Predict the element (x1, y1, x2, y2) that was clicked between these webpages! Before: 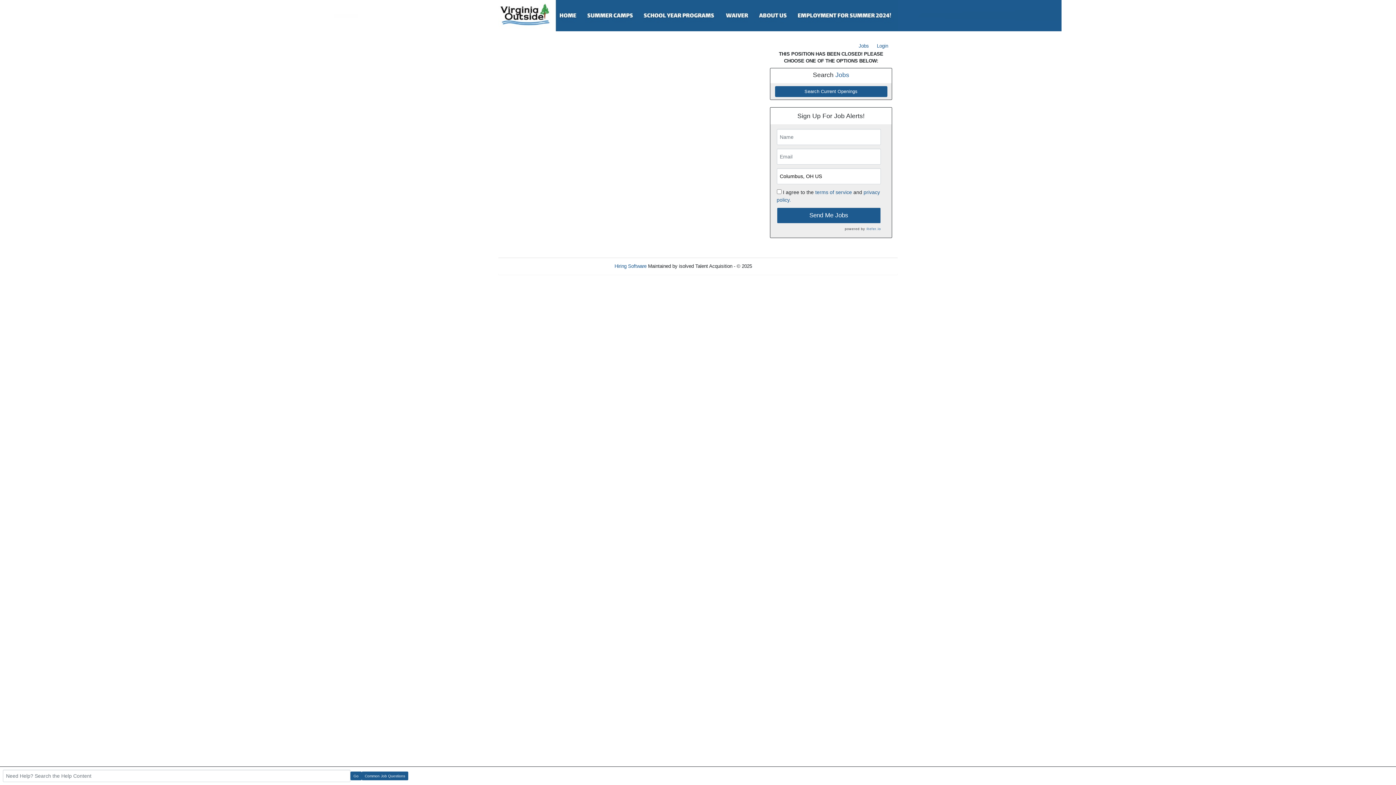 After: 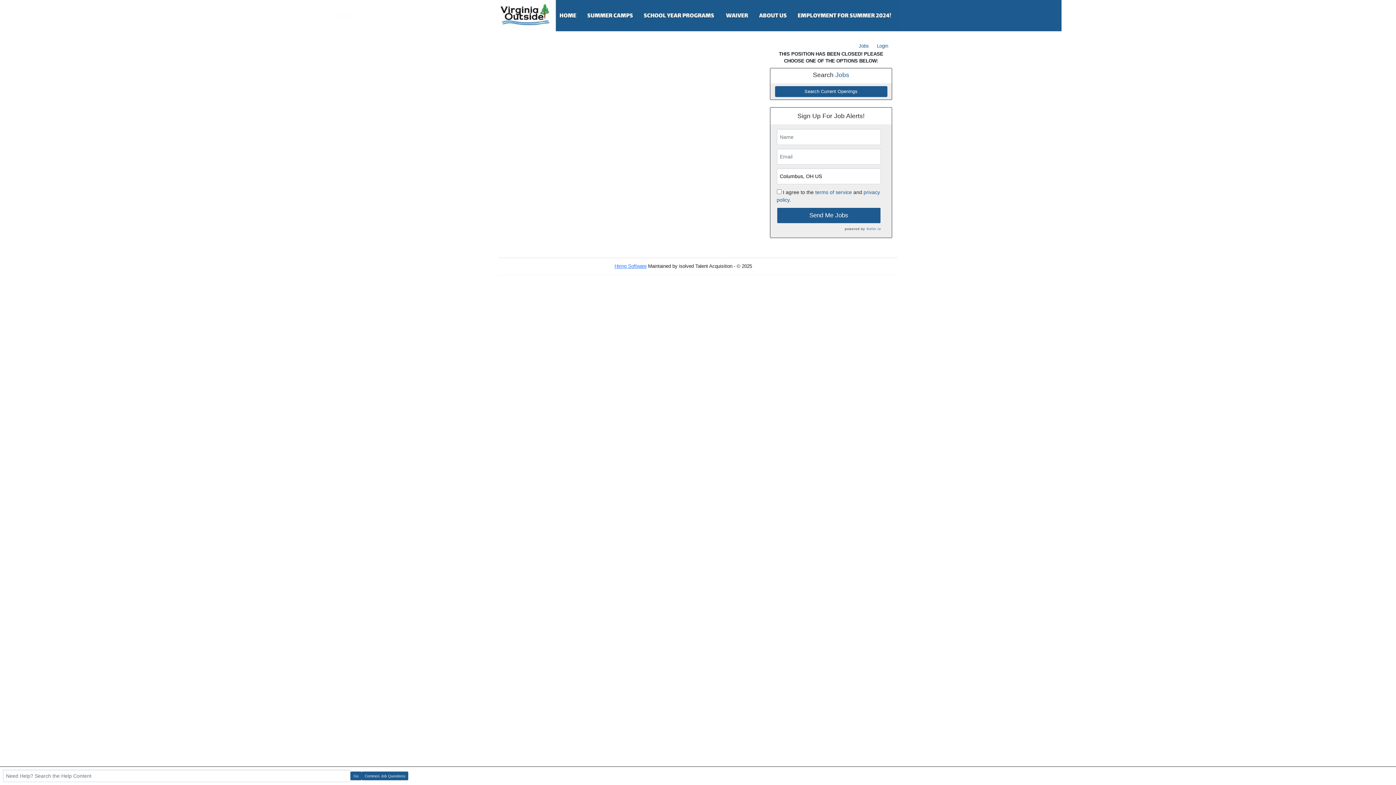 Action: label: Hiring Software bbox: (614, 263, 646, 269)